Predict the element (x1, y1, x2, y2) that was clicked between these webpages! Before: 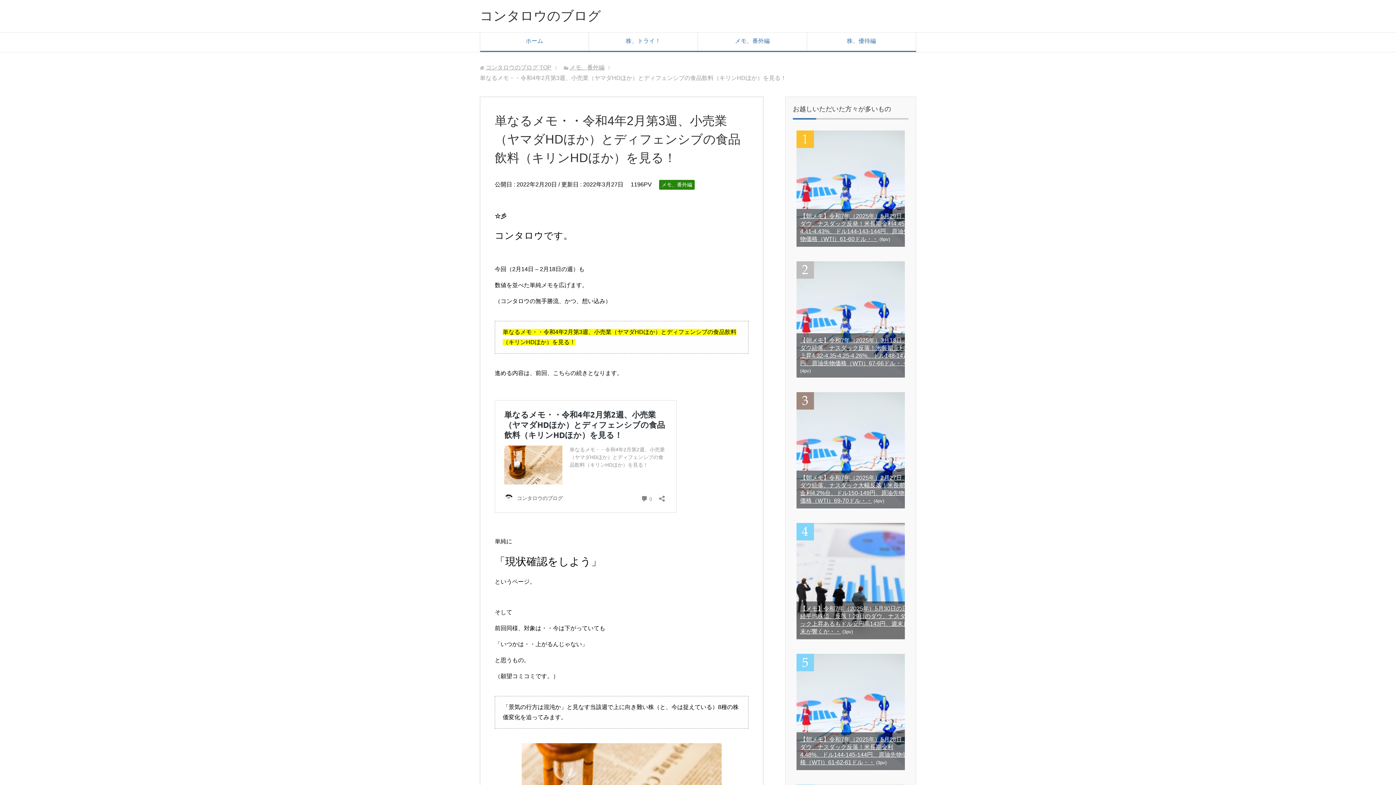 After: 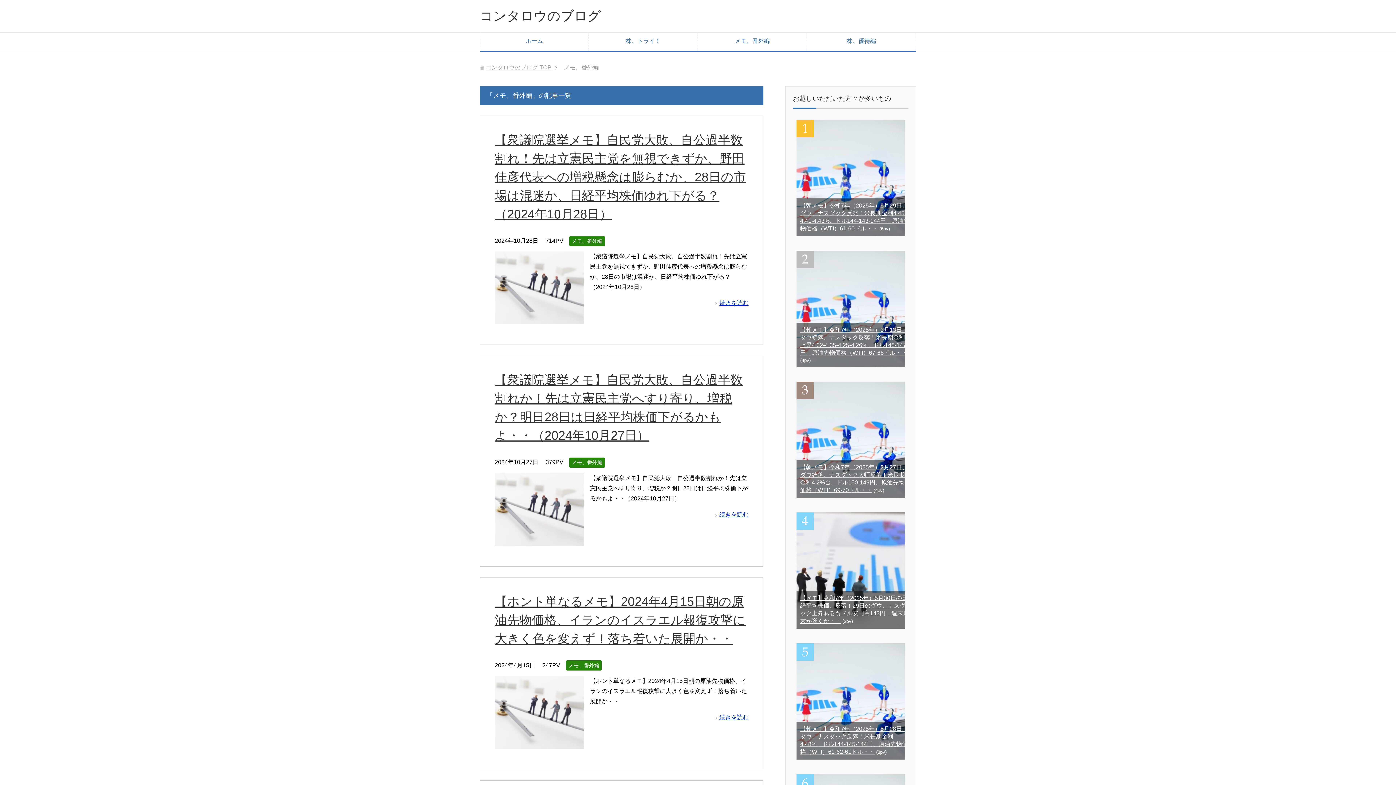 Action: bbox: (698, 32, 807, 50) label: メモ、番外編